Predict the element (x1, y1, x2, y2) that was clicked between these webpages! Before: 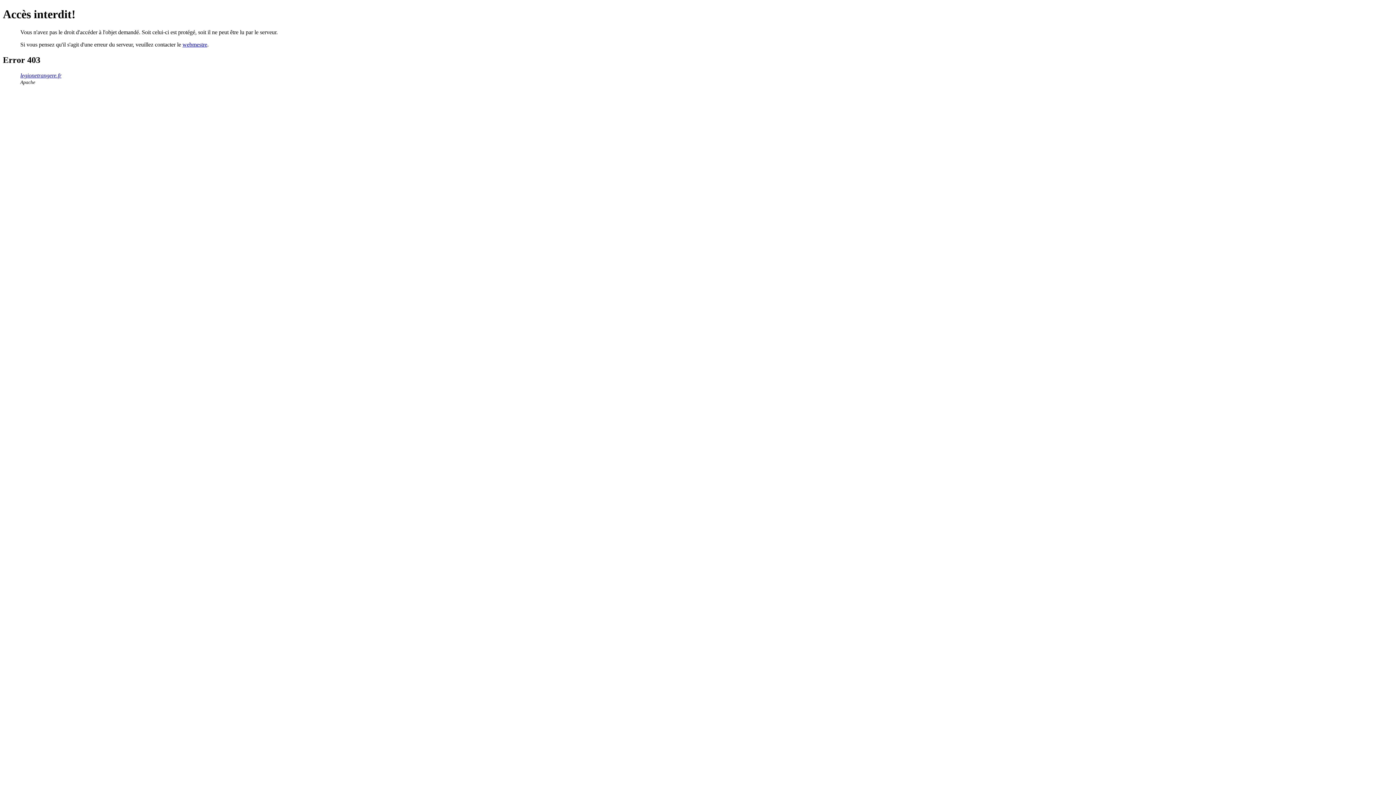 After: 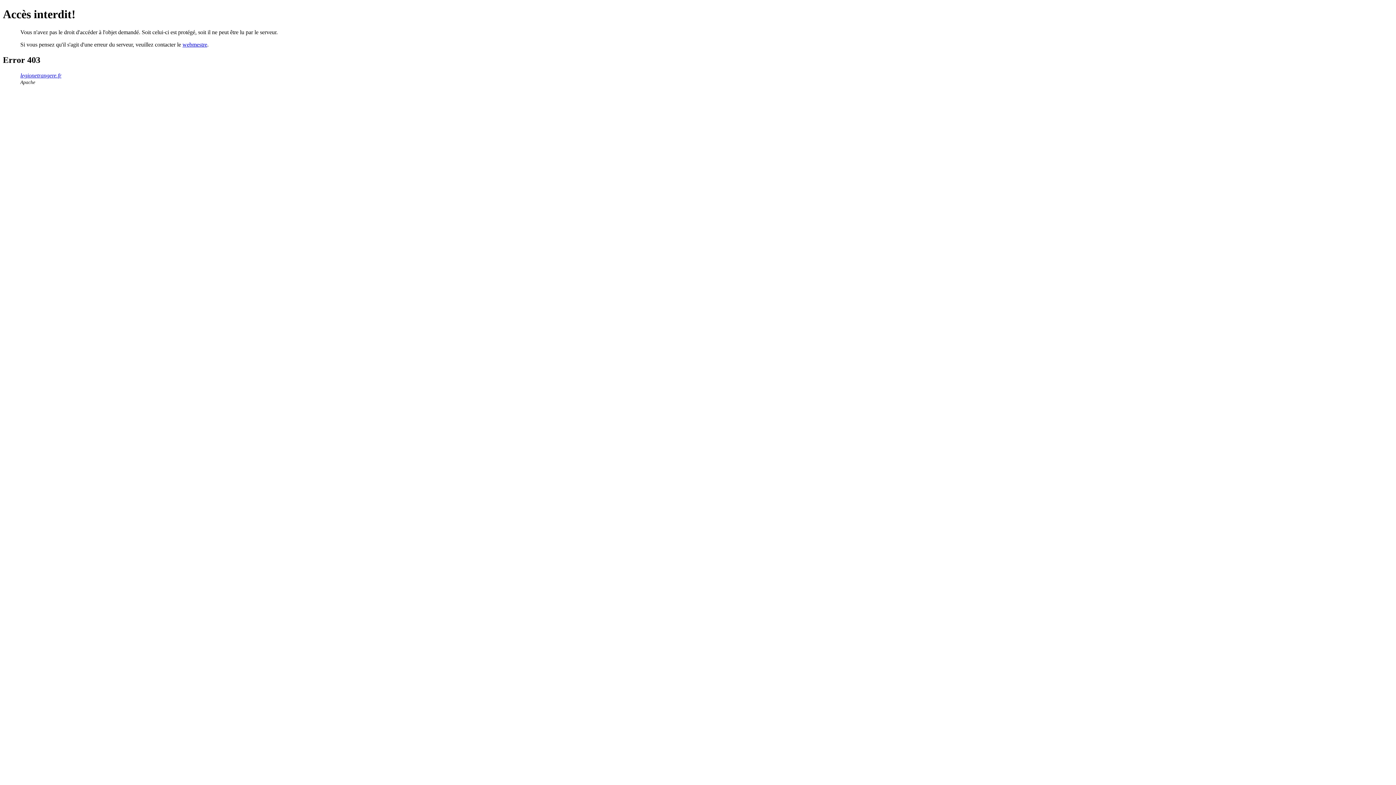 Action: bbox: (182, 41, 207, 47) label: webmestre